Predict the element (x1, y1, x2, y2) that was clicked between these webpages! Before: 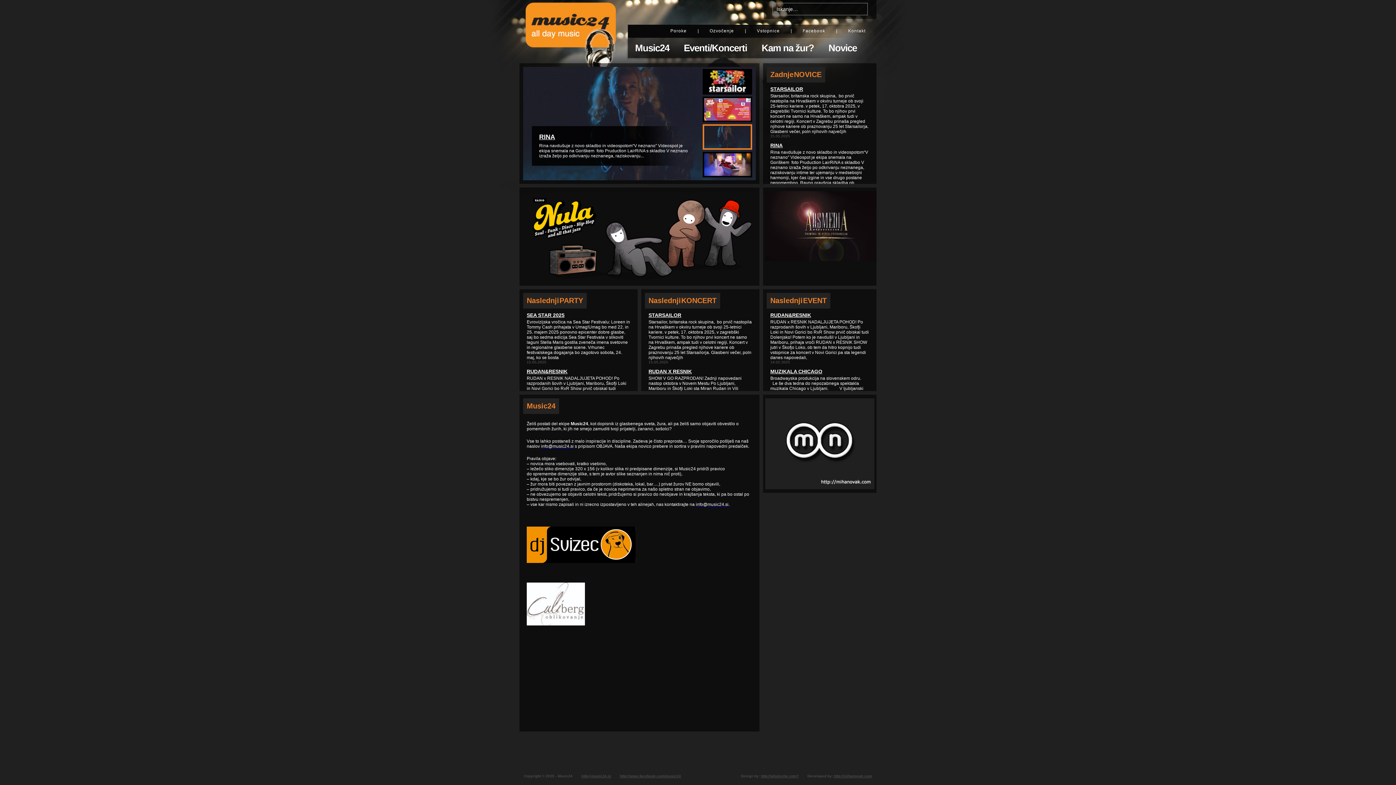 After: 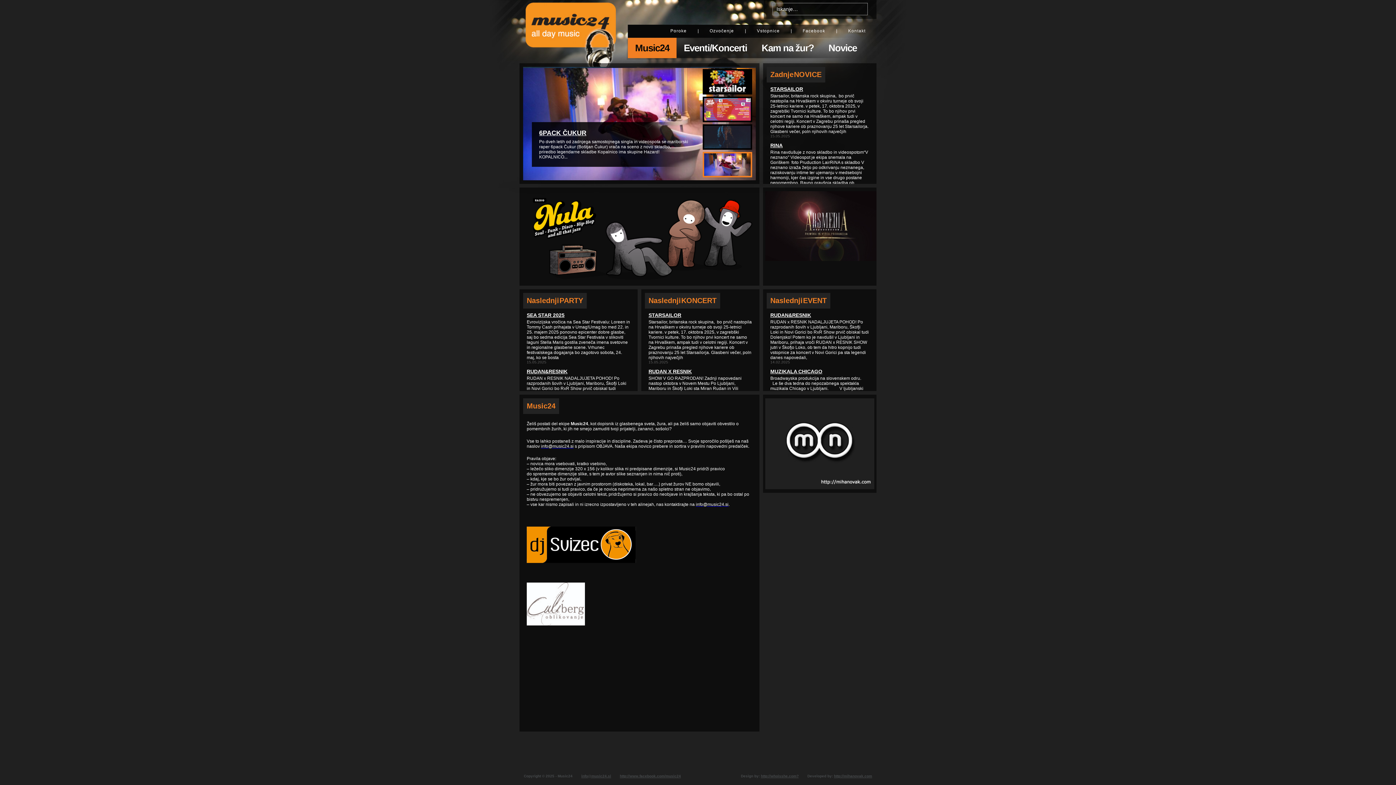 Action: label: Music24 bbox: (628, 37, 676, 58)